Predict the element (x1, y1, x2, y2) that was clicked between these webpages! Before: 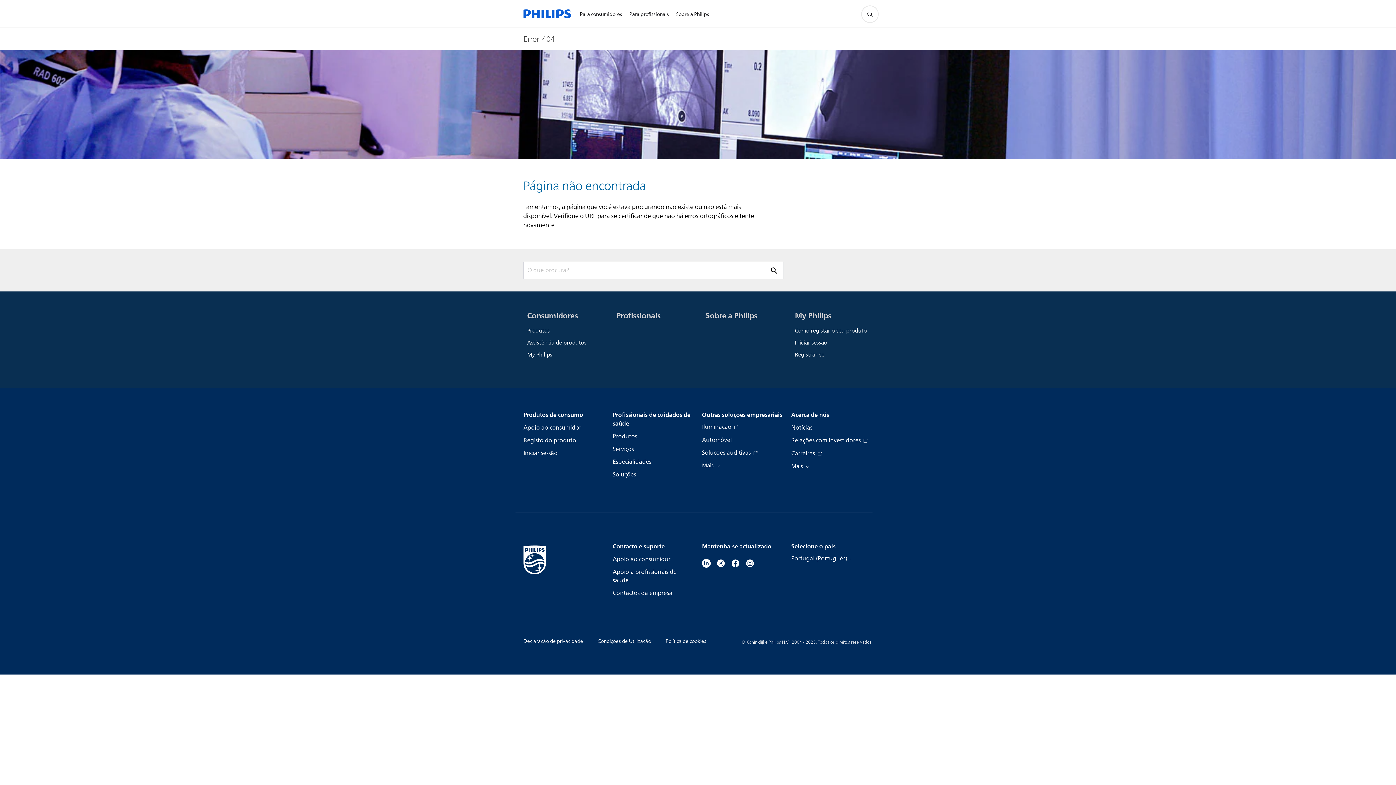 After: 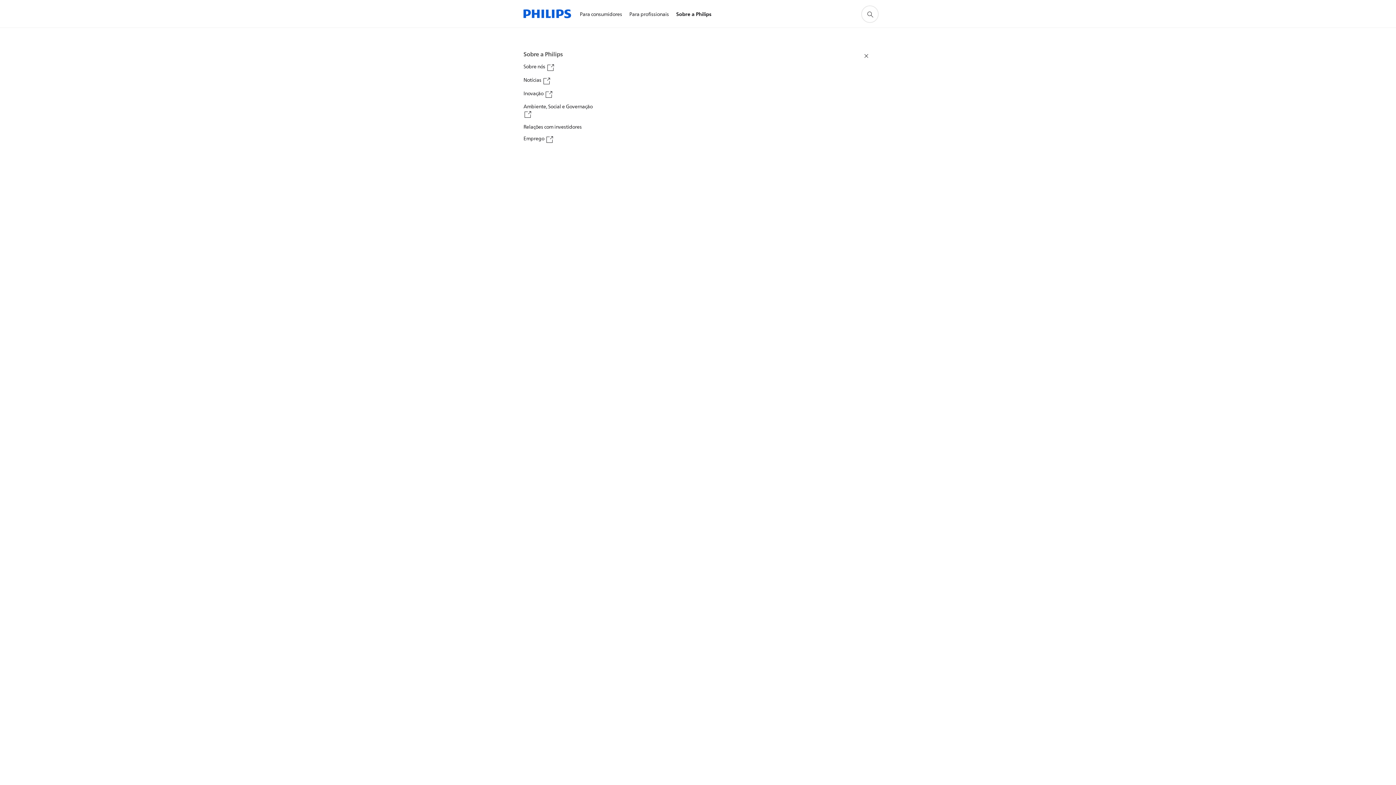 Action: bbox: (672, 1, 712, 27) label: Sobre a Philips